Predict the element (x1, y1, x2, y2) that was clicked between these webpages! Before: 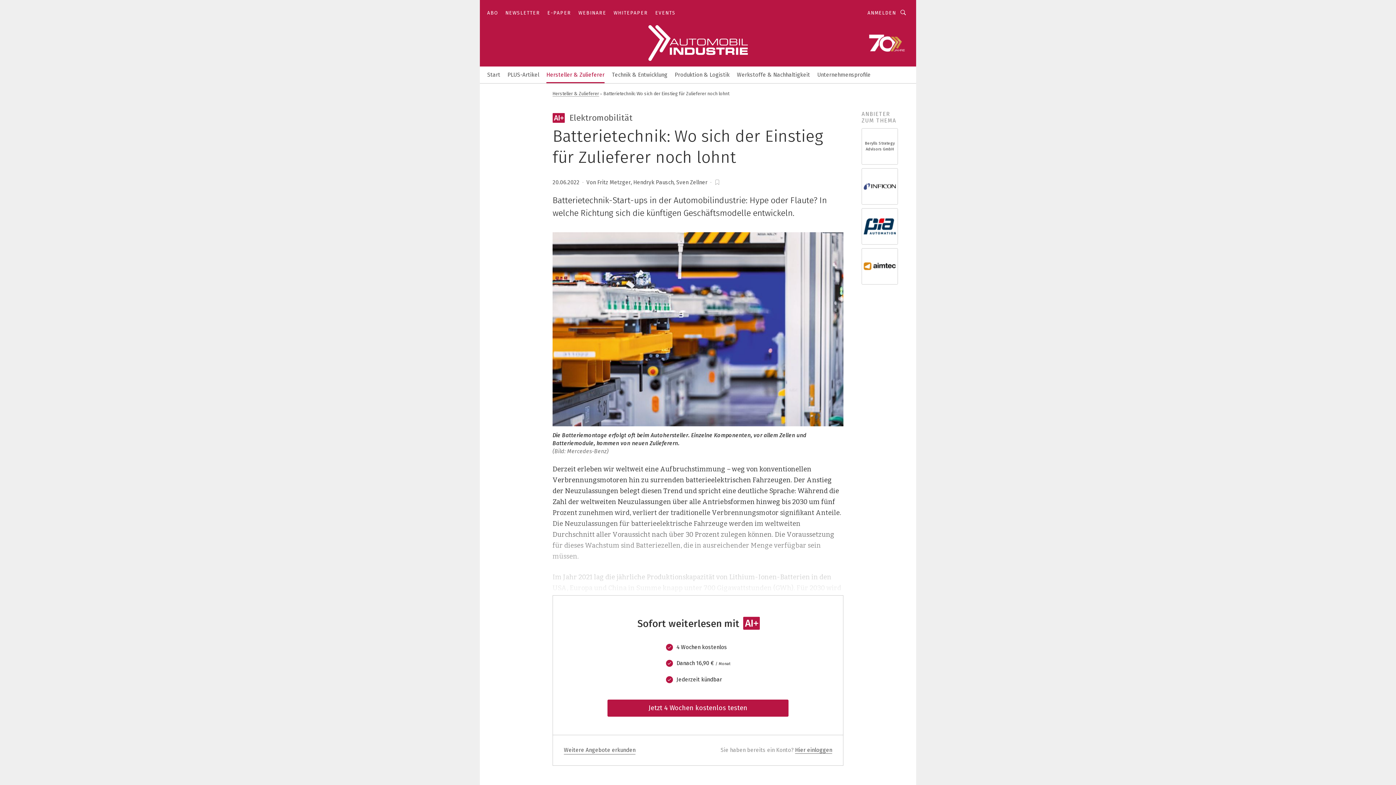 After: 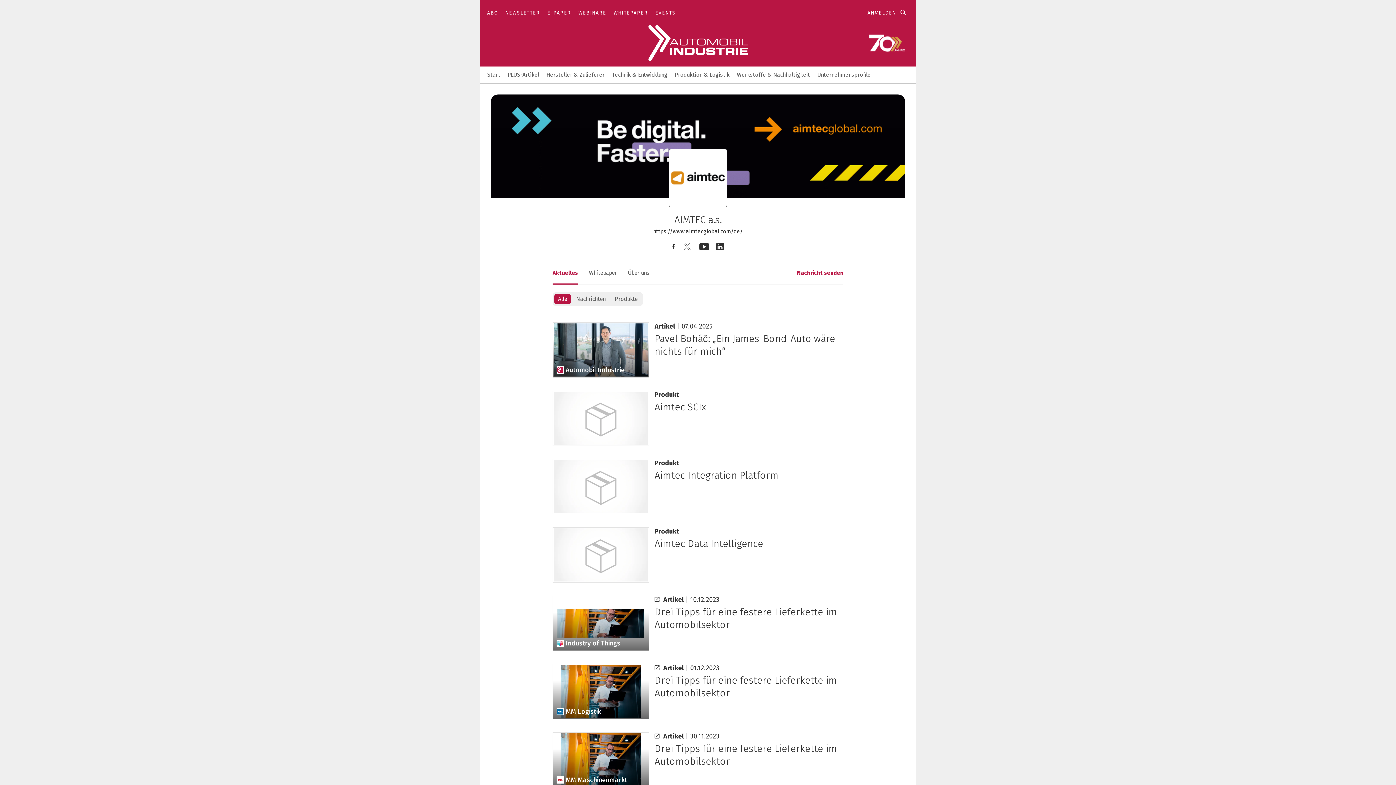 Action: bbox: (864, 250, 896, 282)